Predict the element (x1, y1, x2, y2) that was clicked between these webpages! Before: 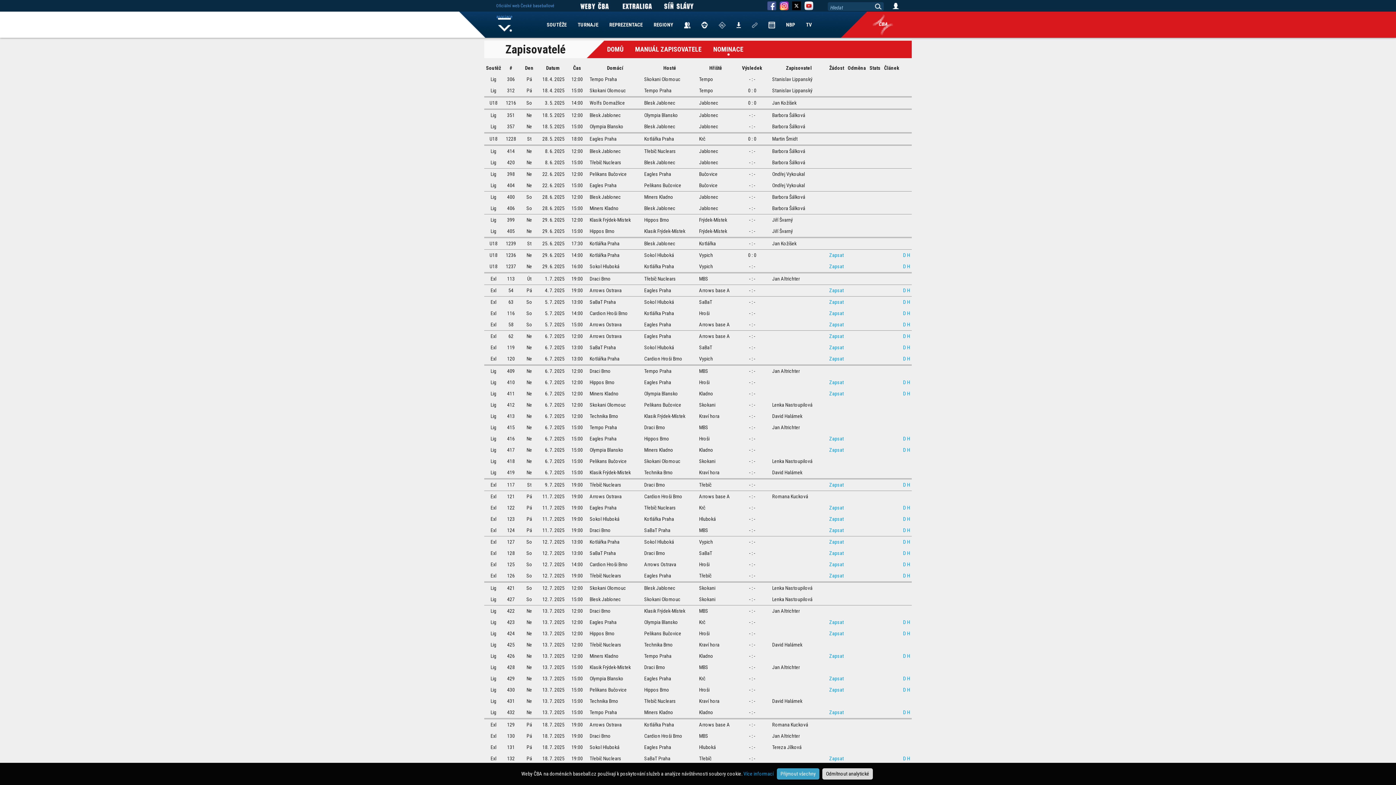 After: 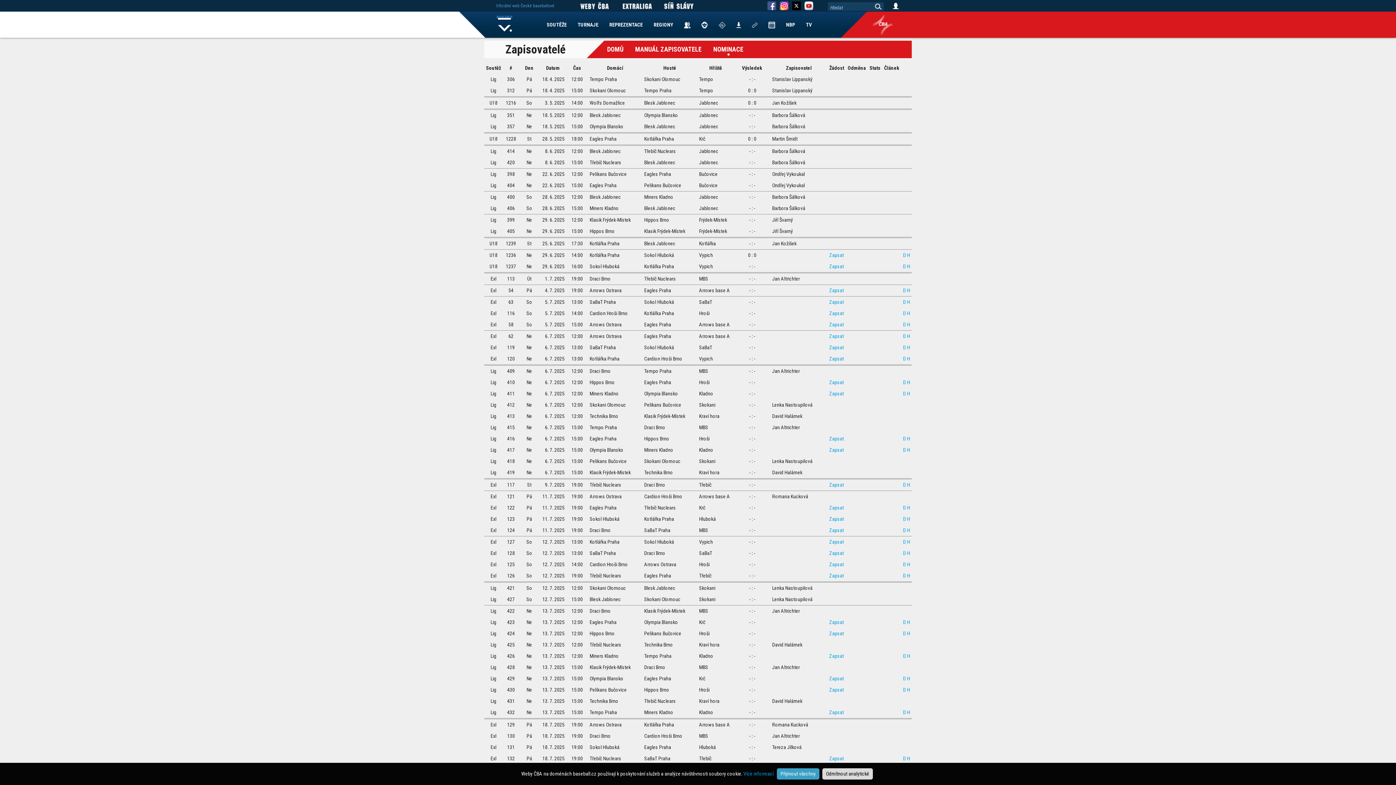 Action: label: Zapsat bbox: (829, 333, 844, 339)